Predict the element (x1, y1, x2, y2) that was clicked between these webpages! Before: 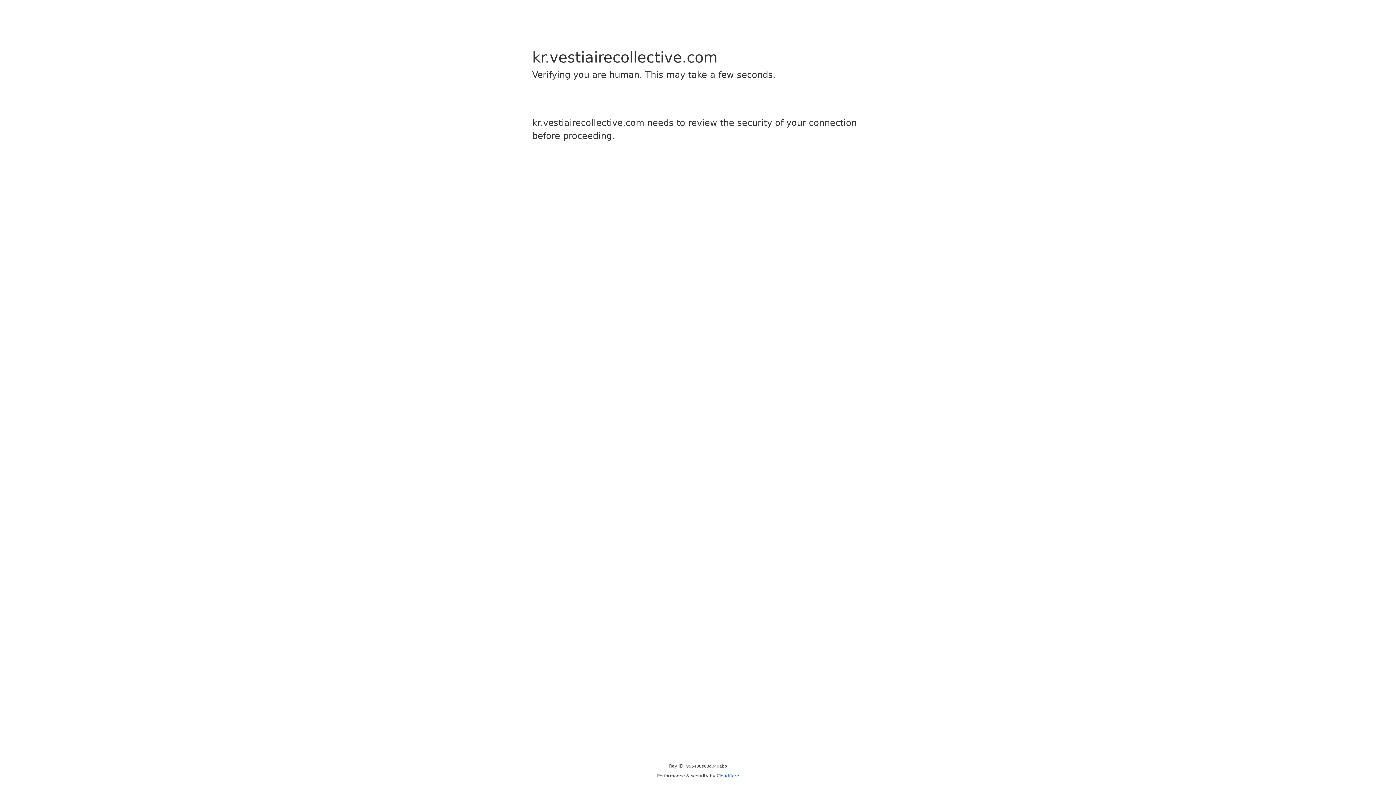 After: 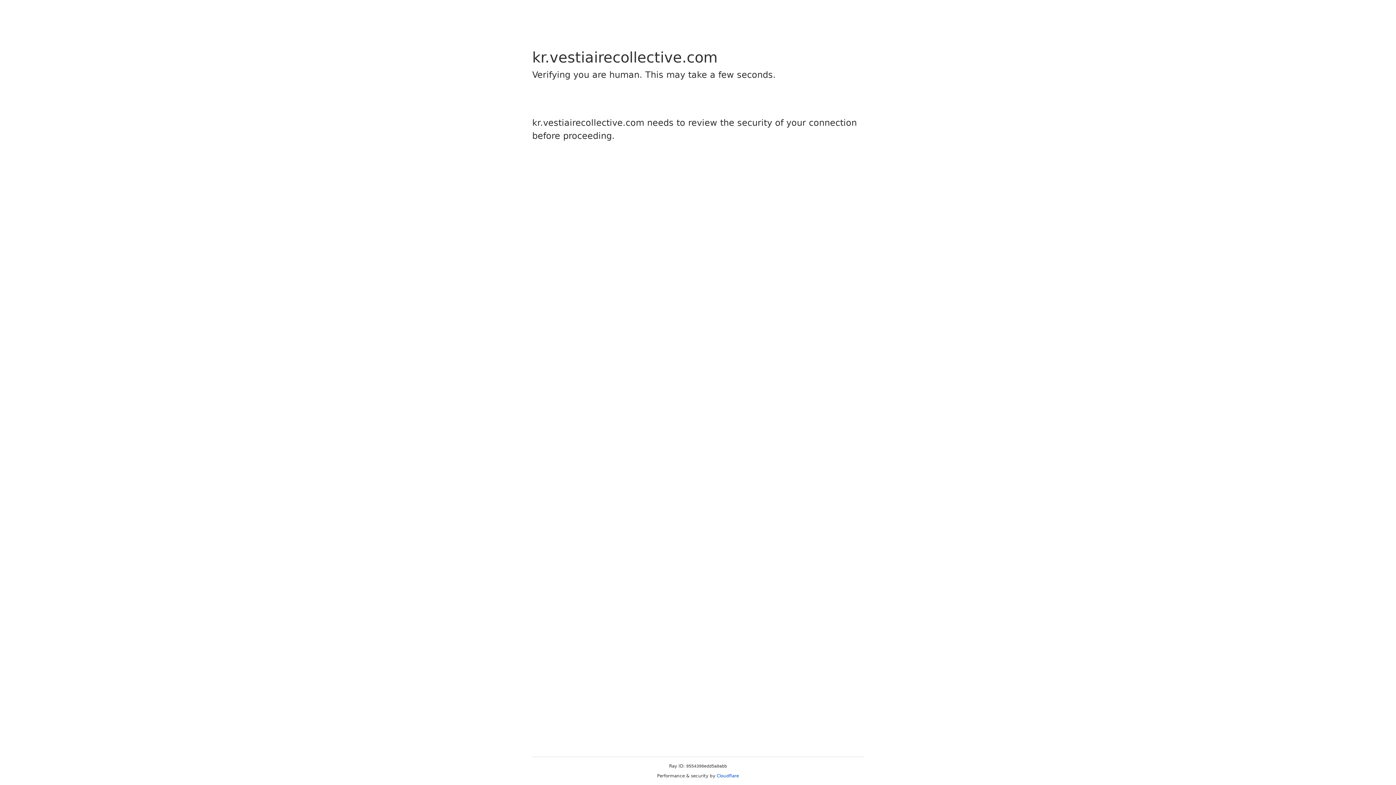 Action: label: Cloudflare bbox: (716, 773, 739, 778)